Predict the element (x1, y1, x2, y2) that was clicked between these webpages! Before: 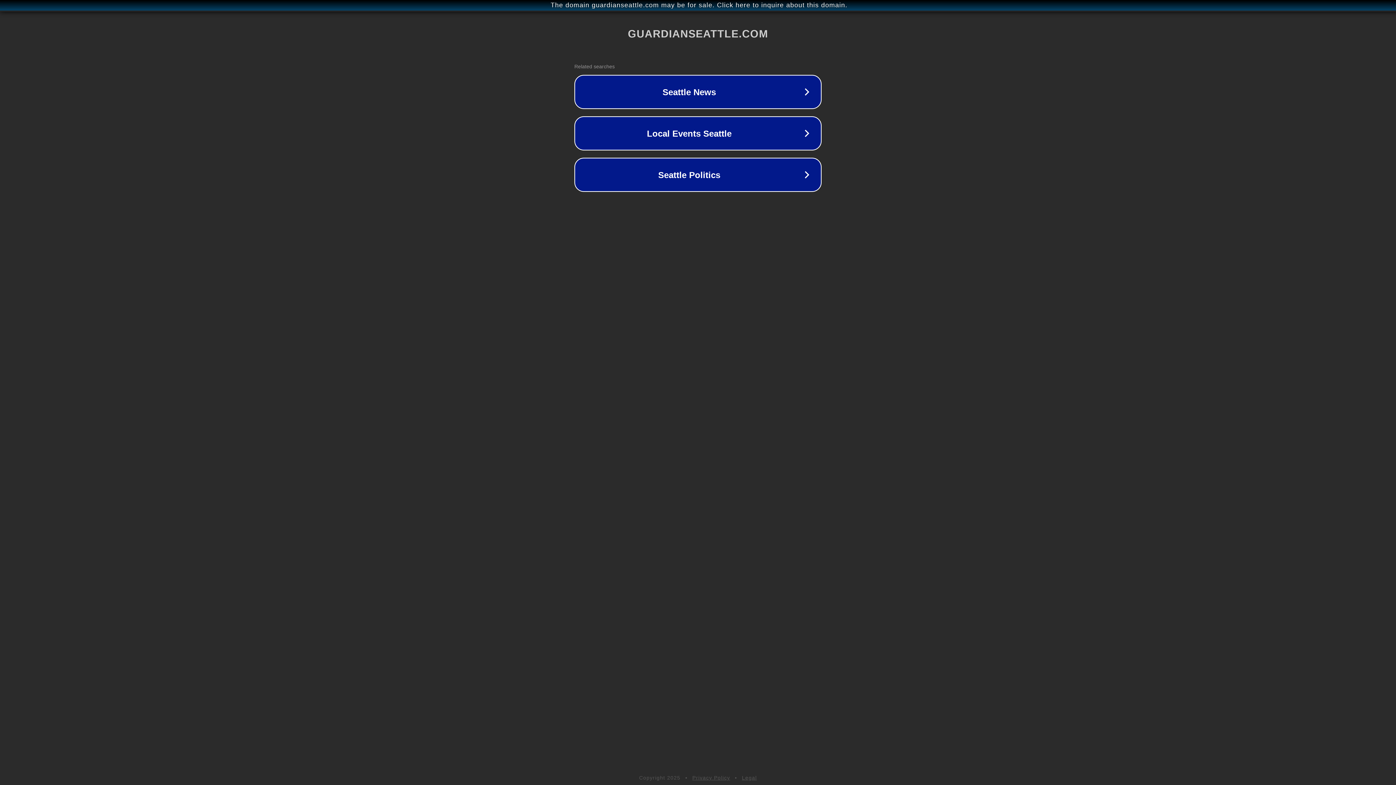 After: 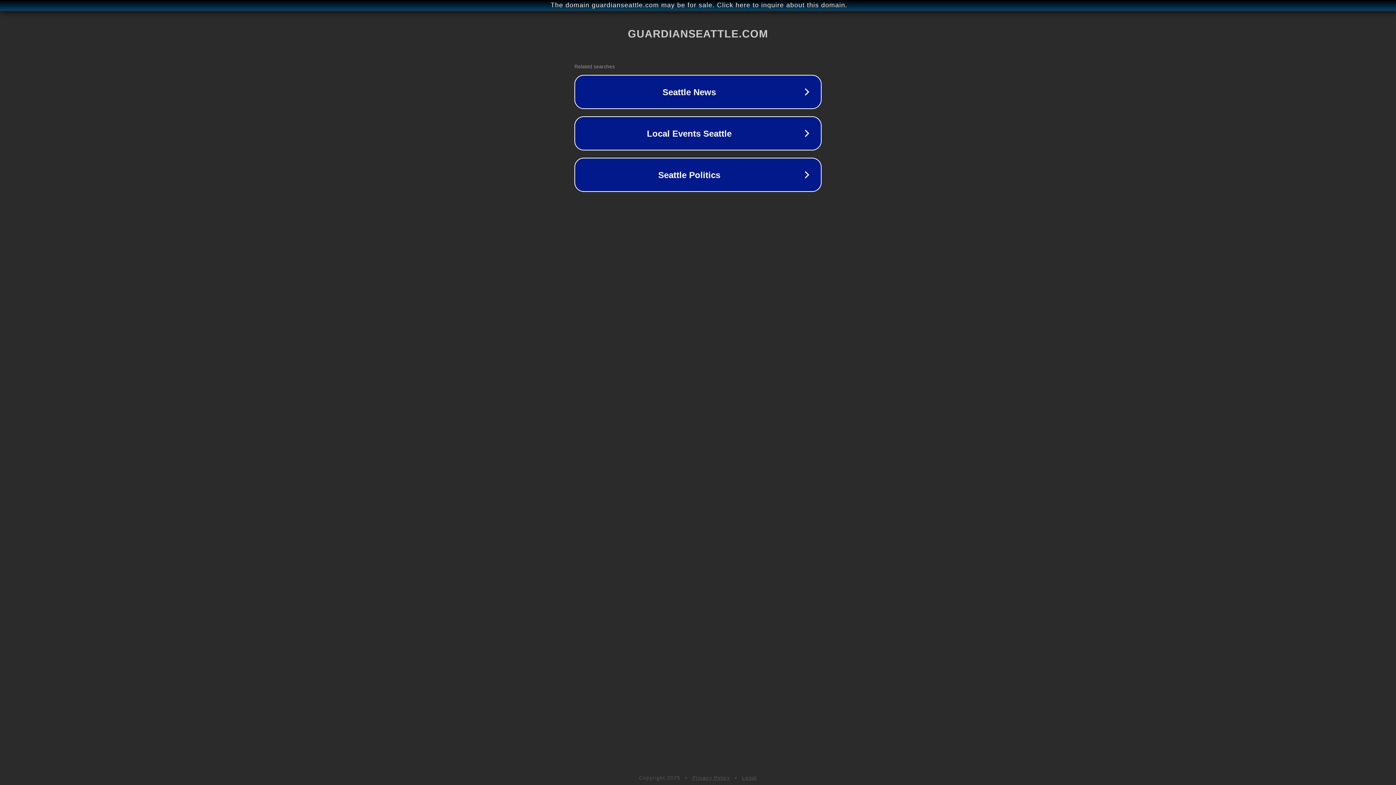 Action: bbox: (692, 775, 730, 781) label: Privacy Policy